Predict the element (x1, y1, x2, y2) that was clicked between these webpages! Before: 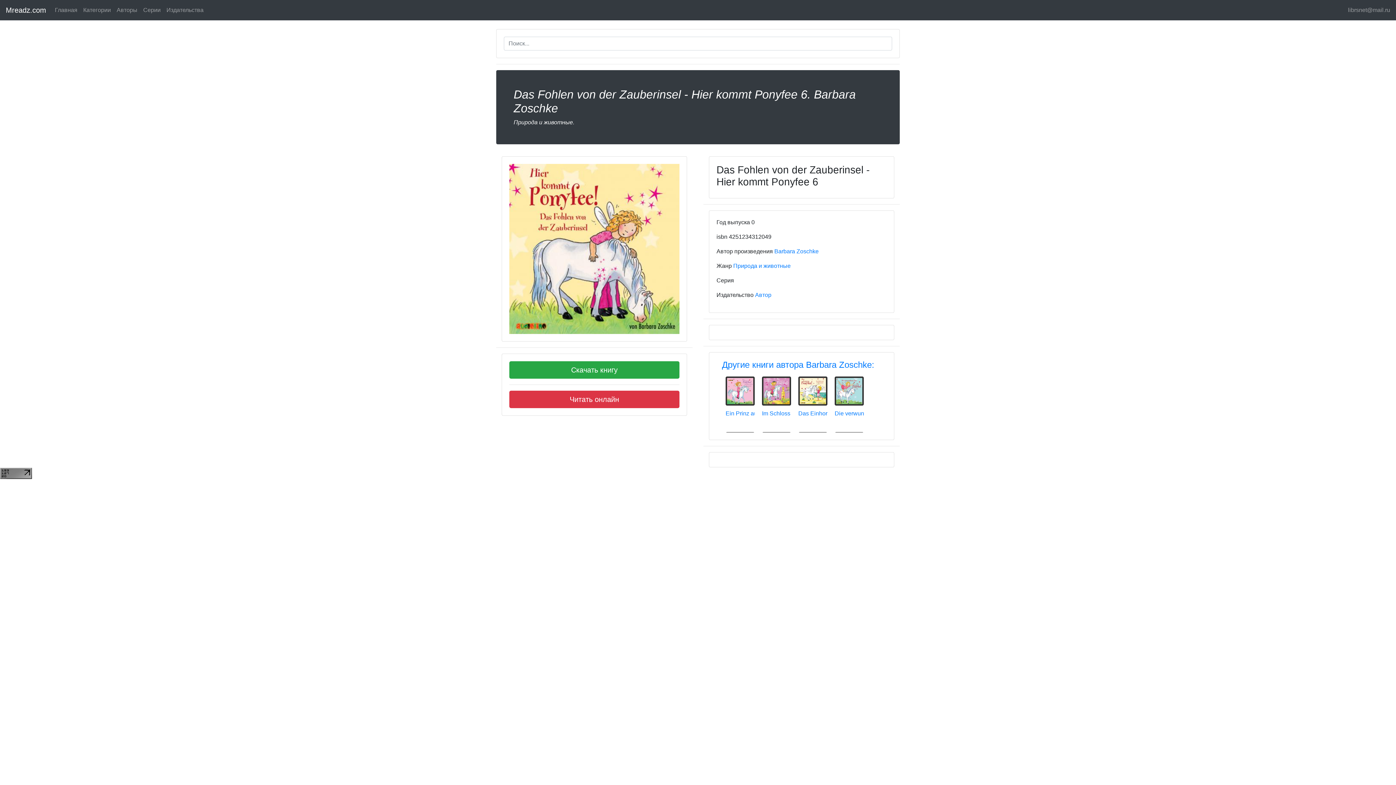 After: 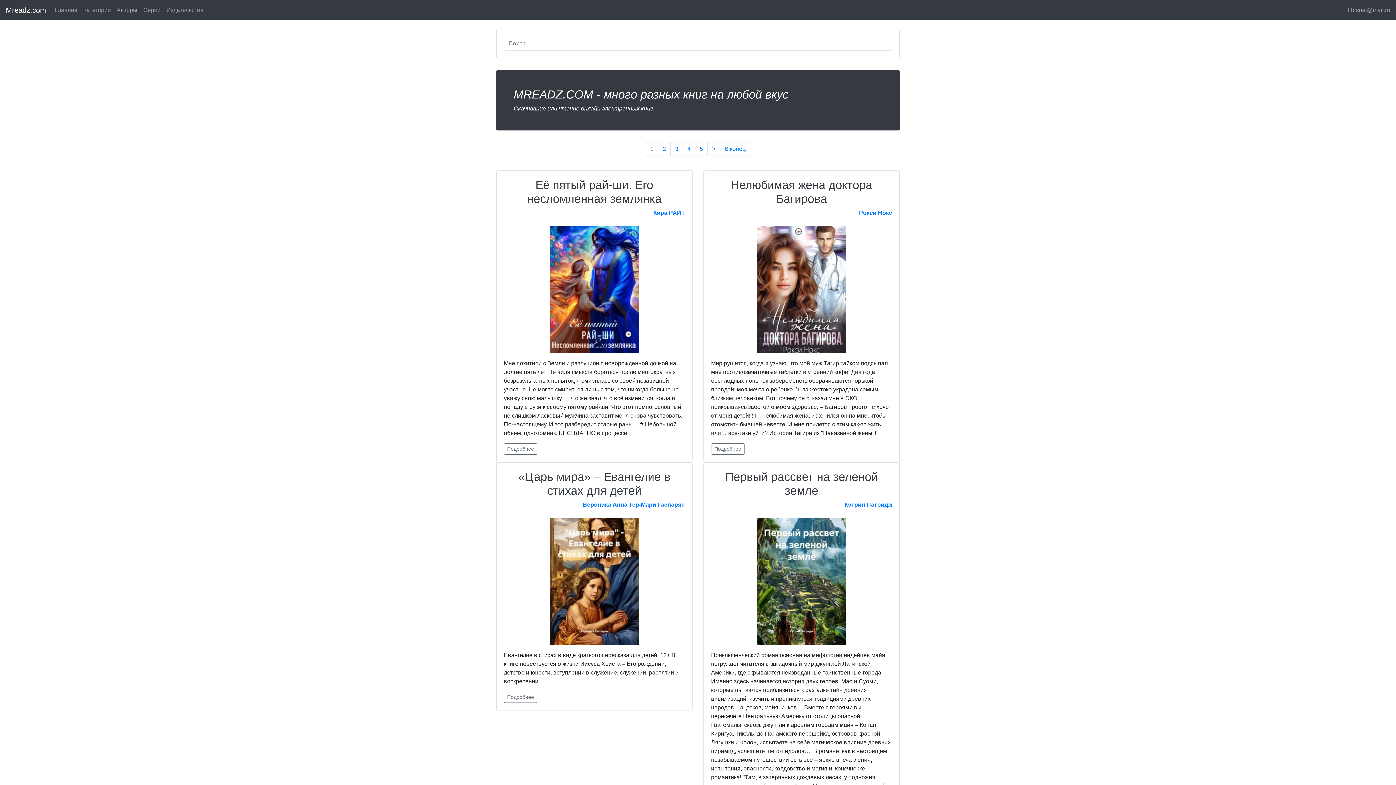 Action: label: Mreadz.com bbox: (5, 2, 46, 17)